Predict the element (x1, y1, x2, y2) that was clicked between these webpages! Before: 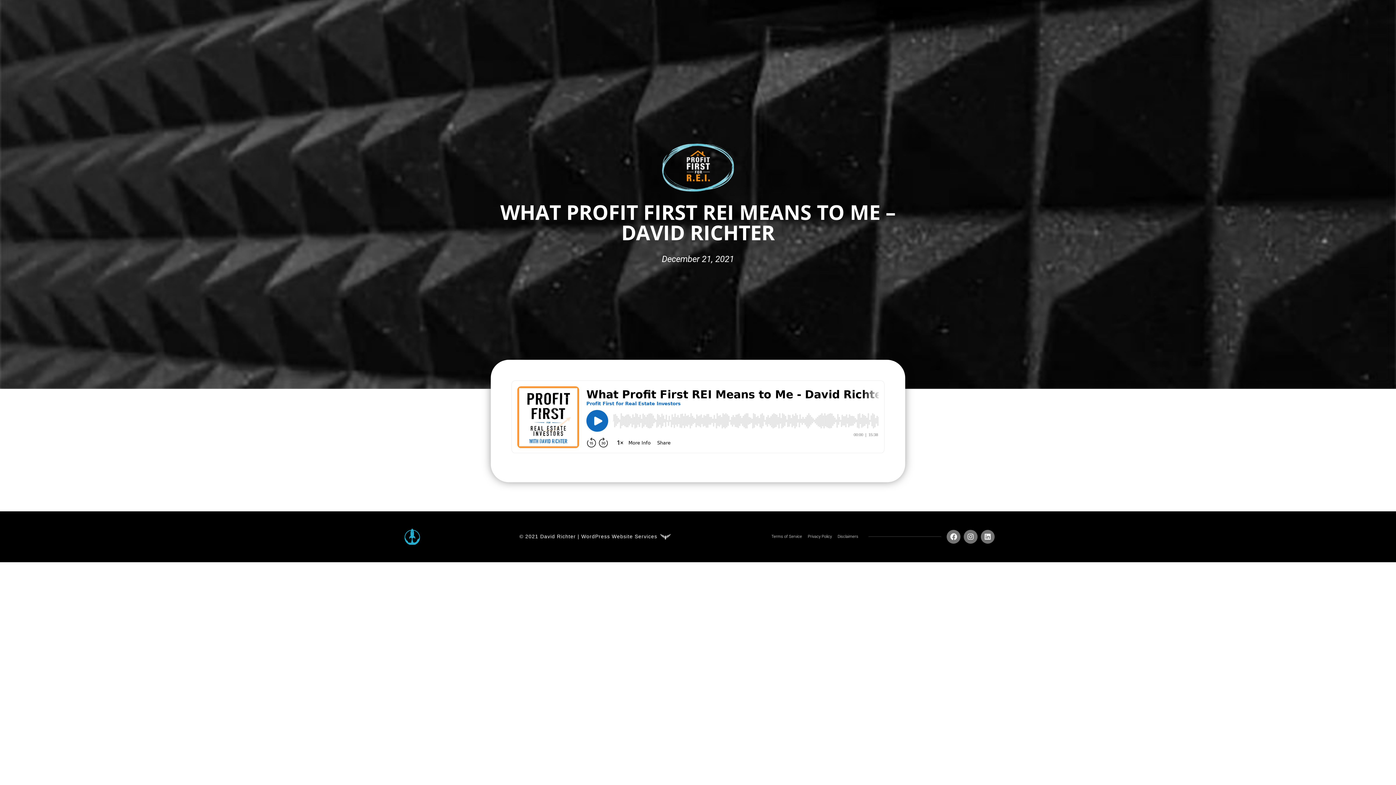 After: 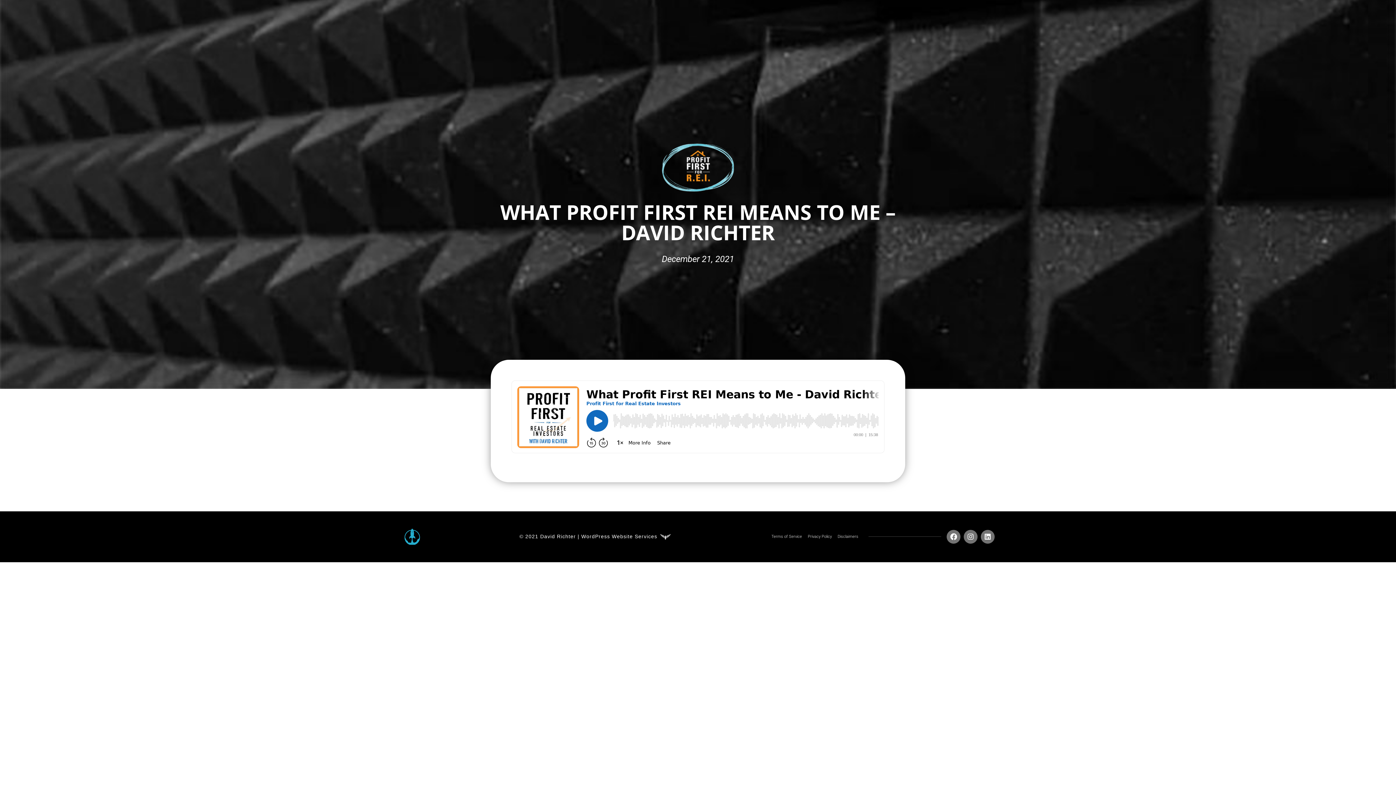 Action: bbox: (581, 531, 670, 542) label: WordPress Website Services